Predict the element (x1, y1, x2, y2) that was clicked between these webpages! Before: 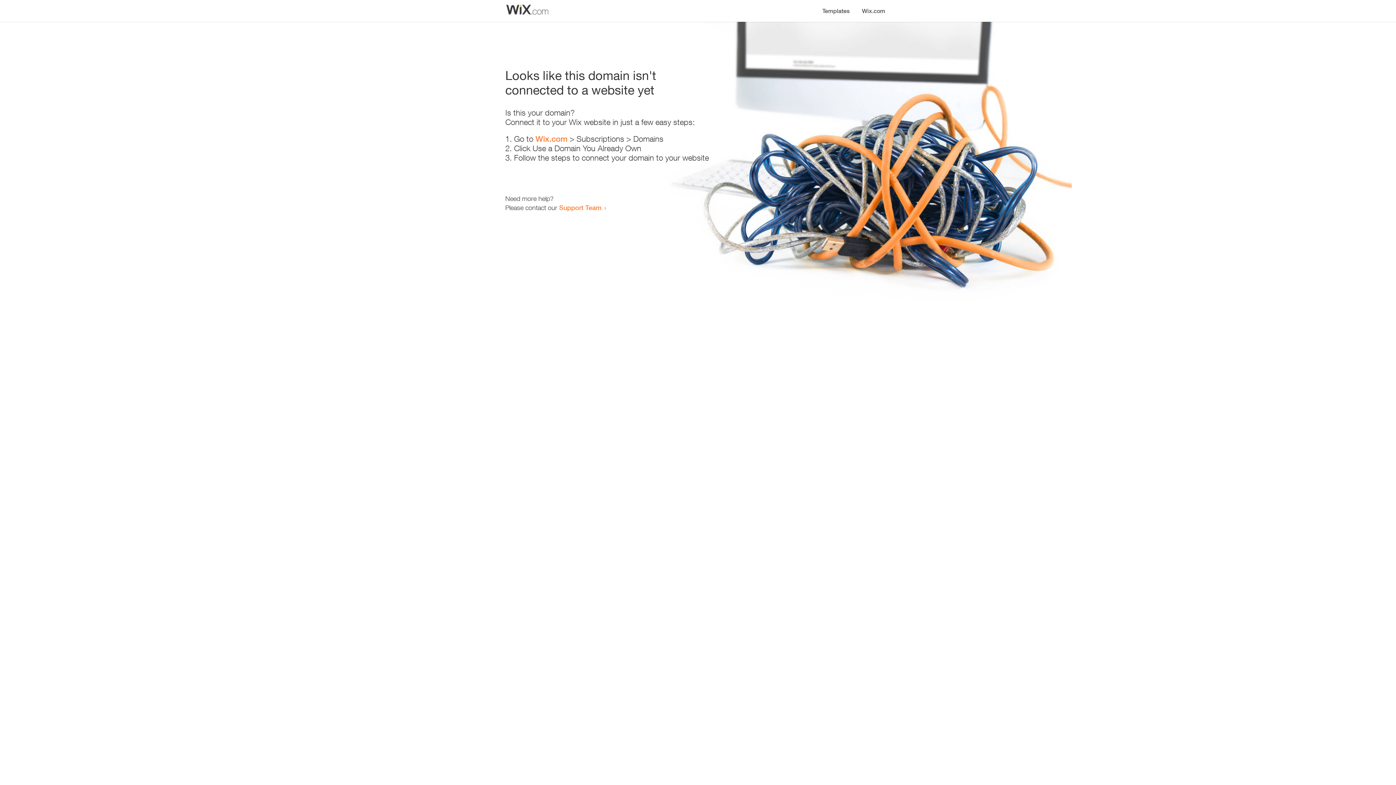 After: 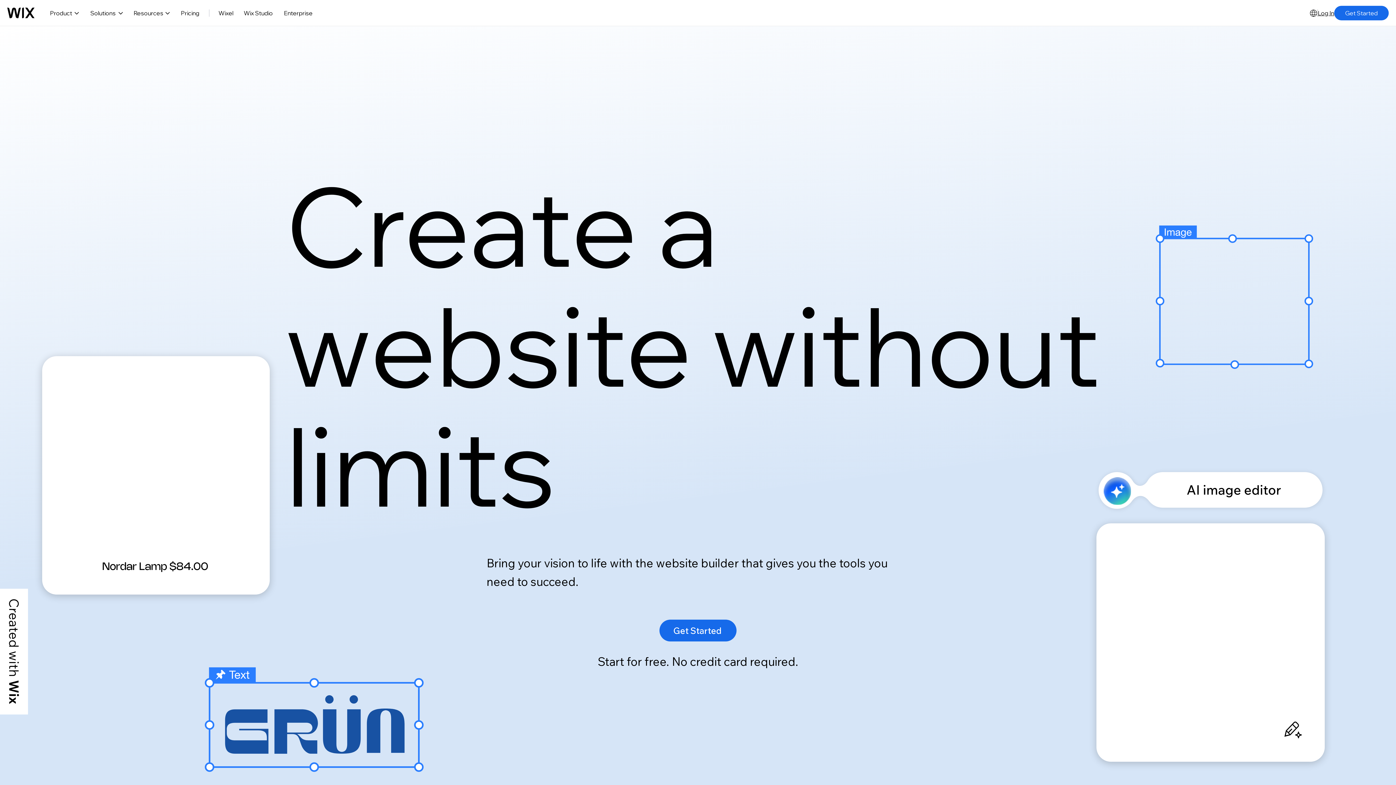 Action: bbox: (535, 134, 567, 143) label: Wix.com